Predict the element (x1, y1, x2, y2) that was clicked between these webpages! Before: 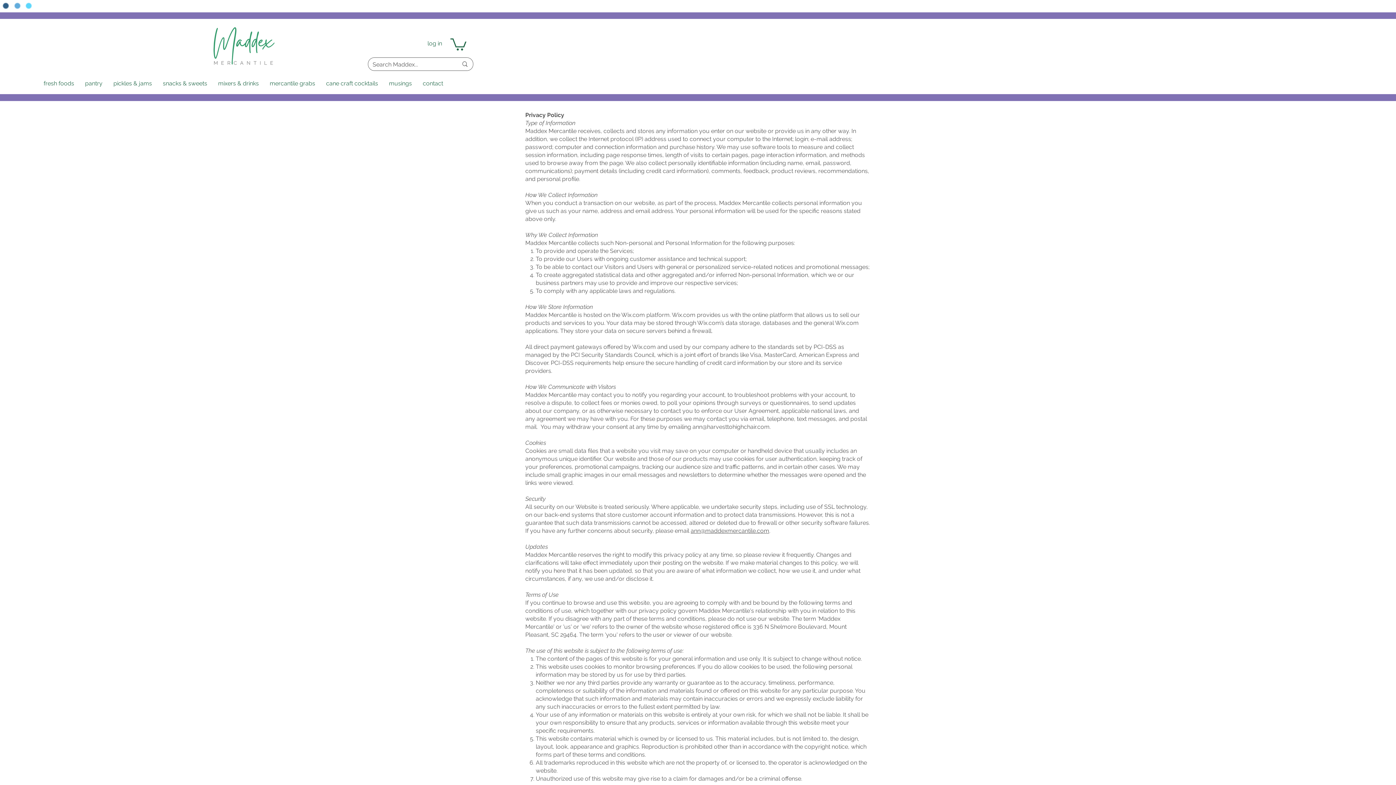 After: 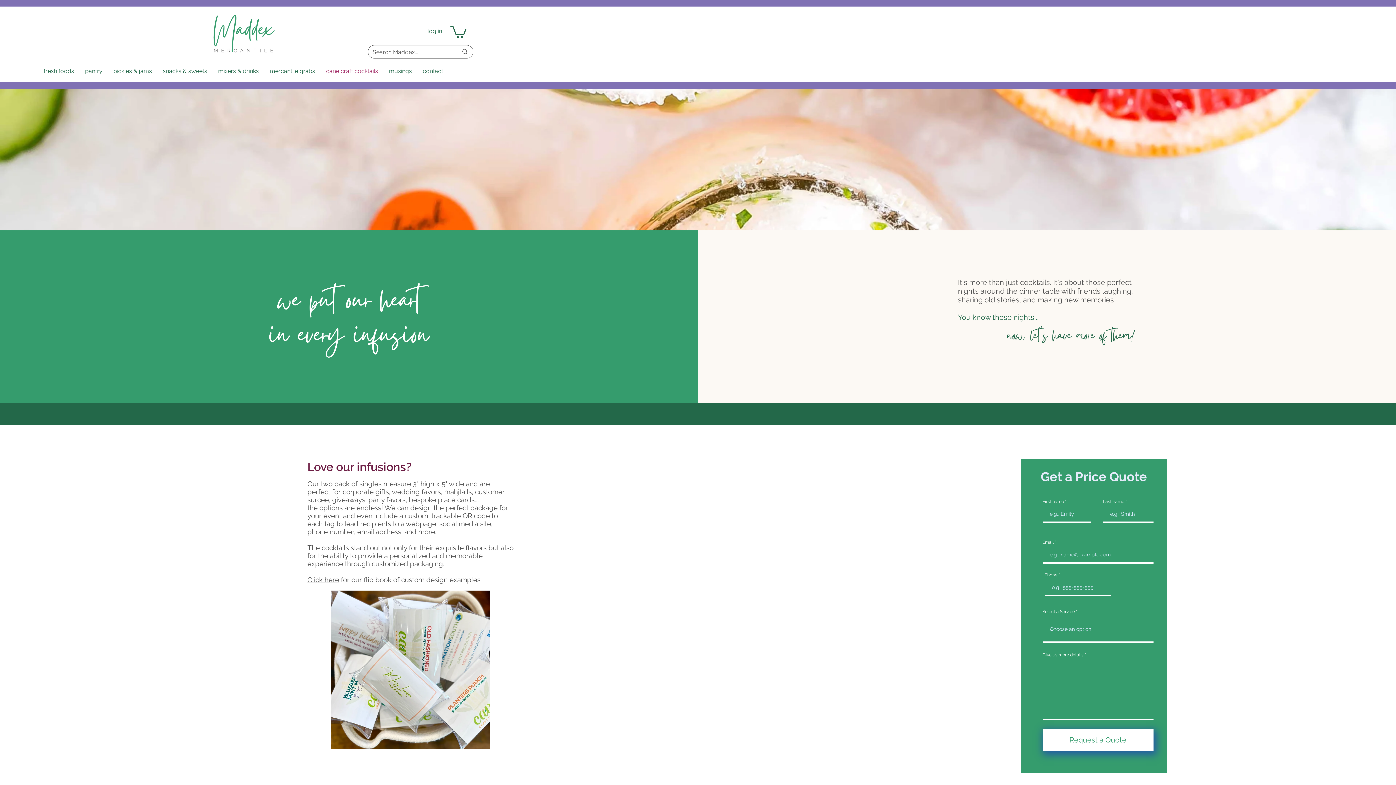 Action: bbox: (320, 76, 383, 90) label: cane craft cocktails